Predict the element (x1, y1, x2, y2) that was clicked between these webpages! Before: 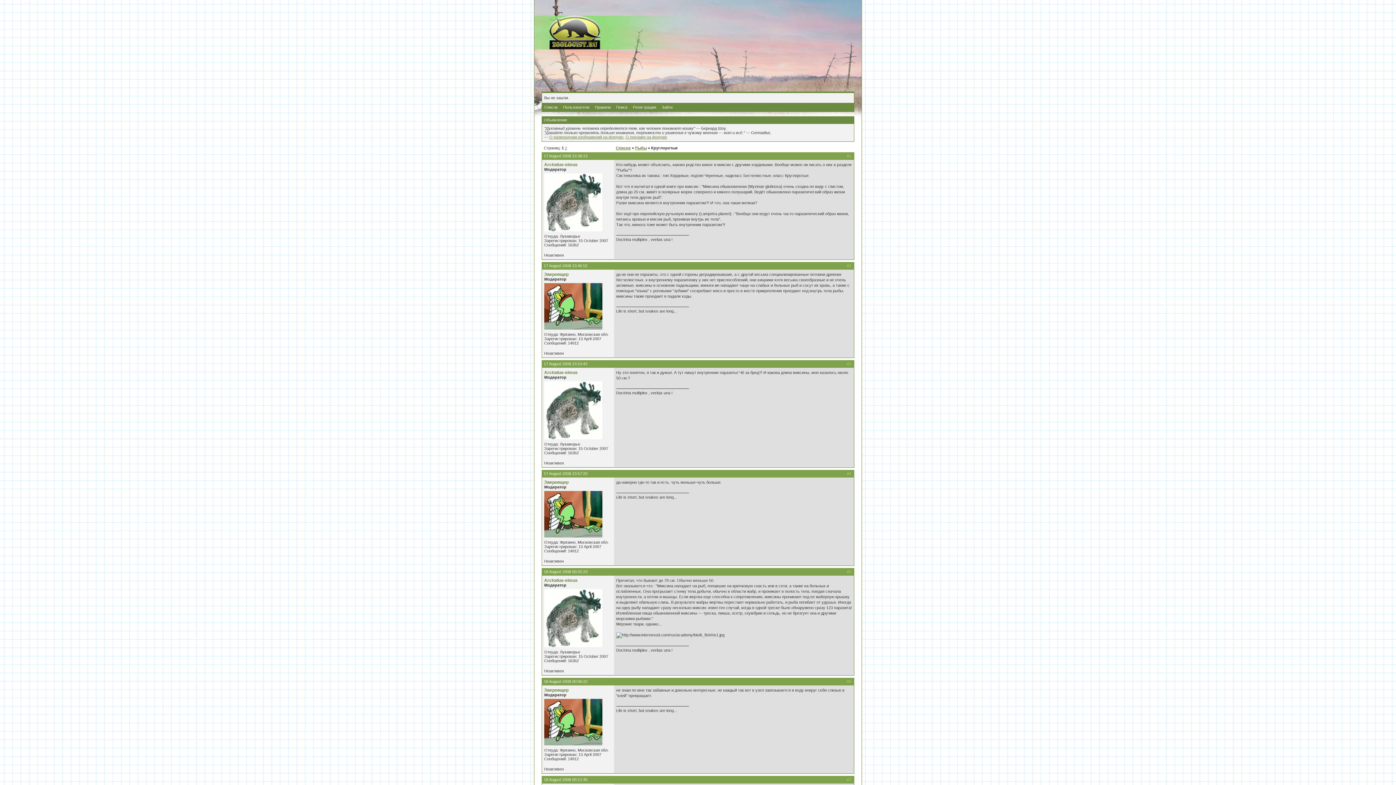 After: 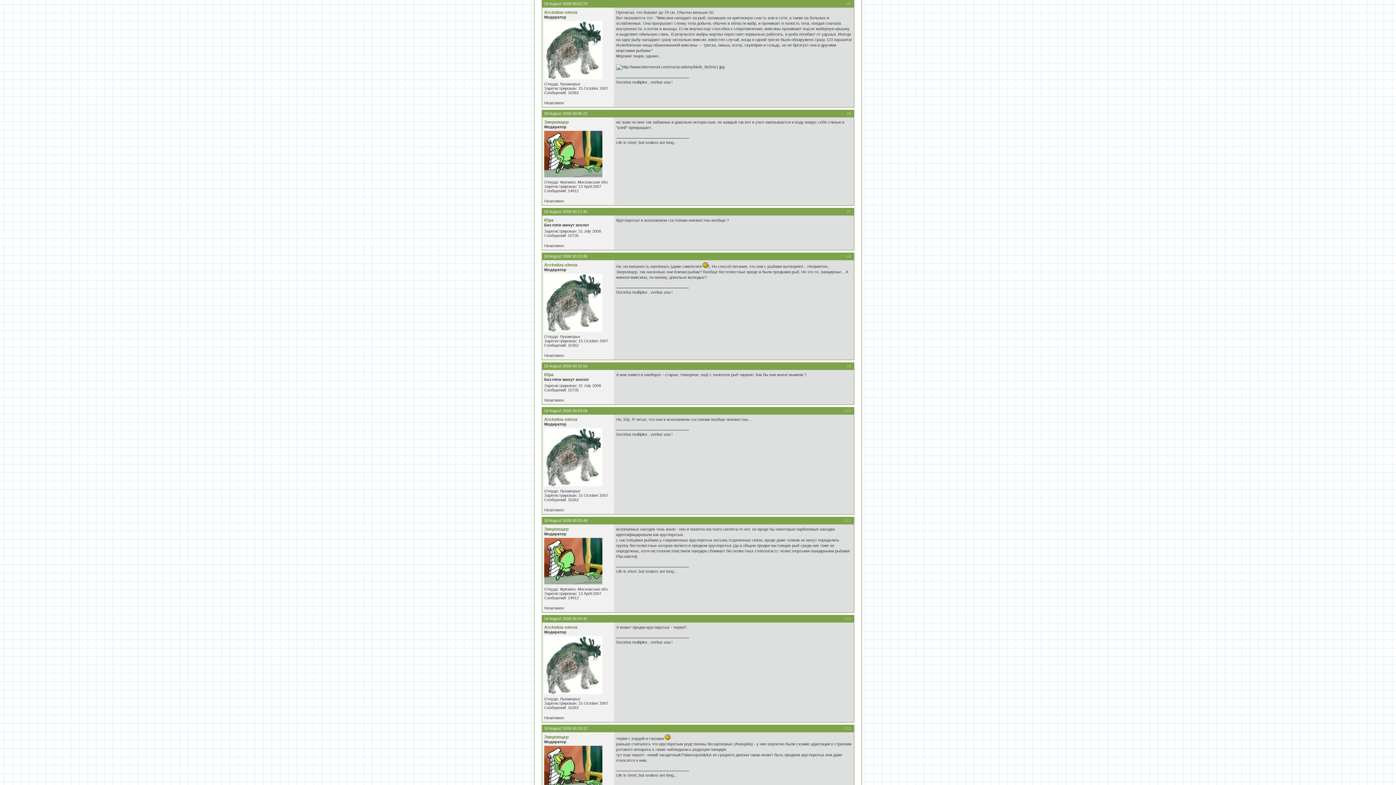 Action: label: 18 August 2008 00:02:23 bbox: (544, 569, 587, 574)